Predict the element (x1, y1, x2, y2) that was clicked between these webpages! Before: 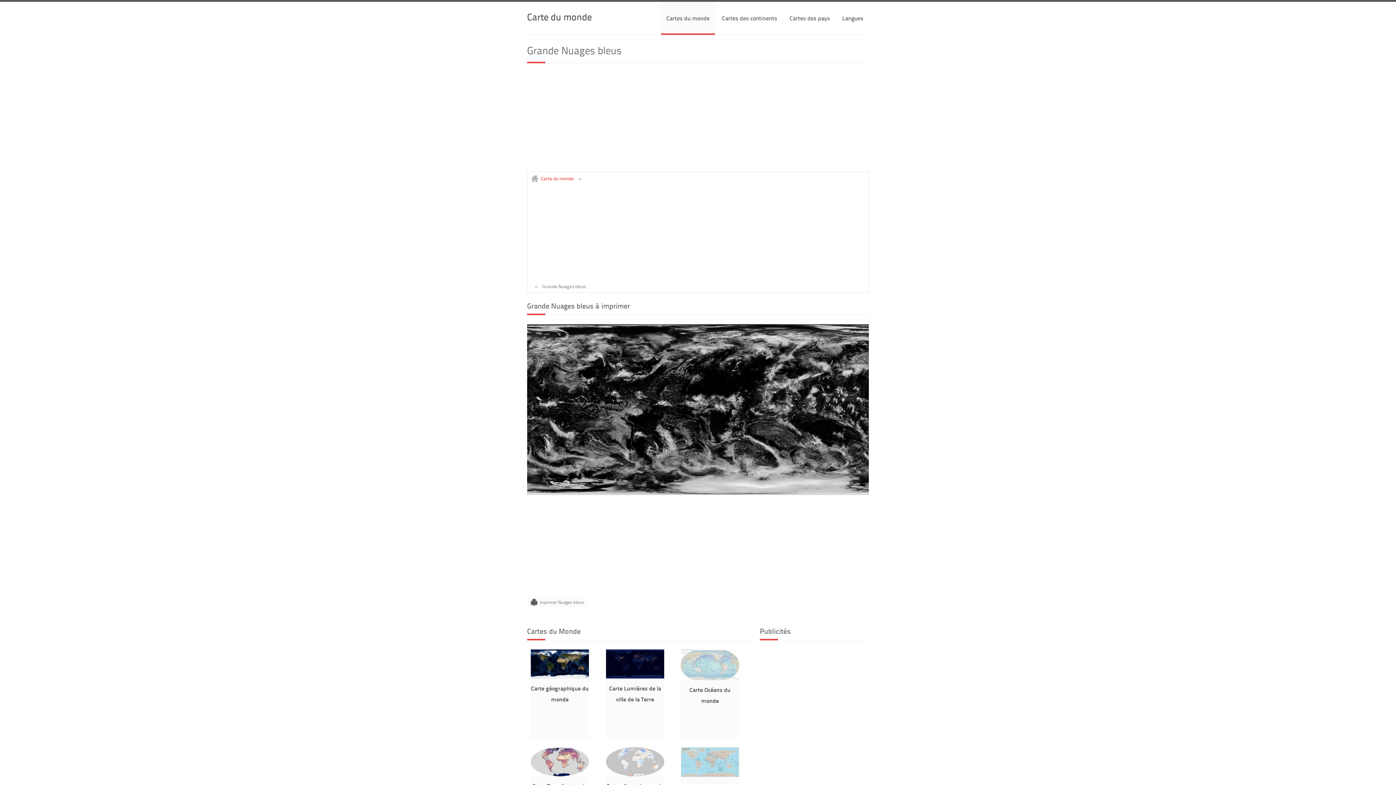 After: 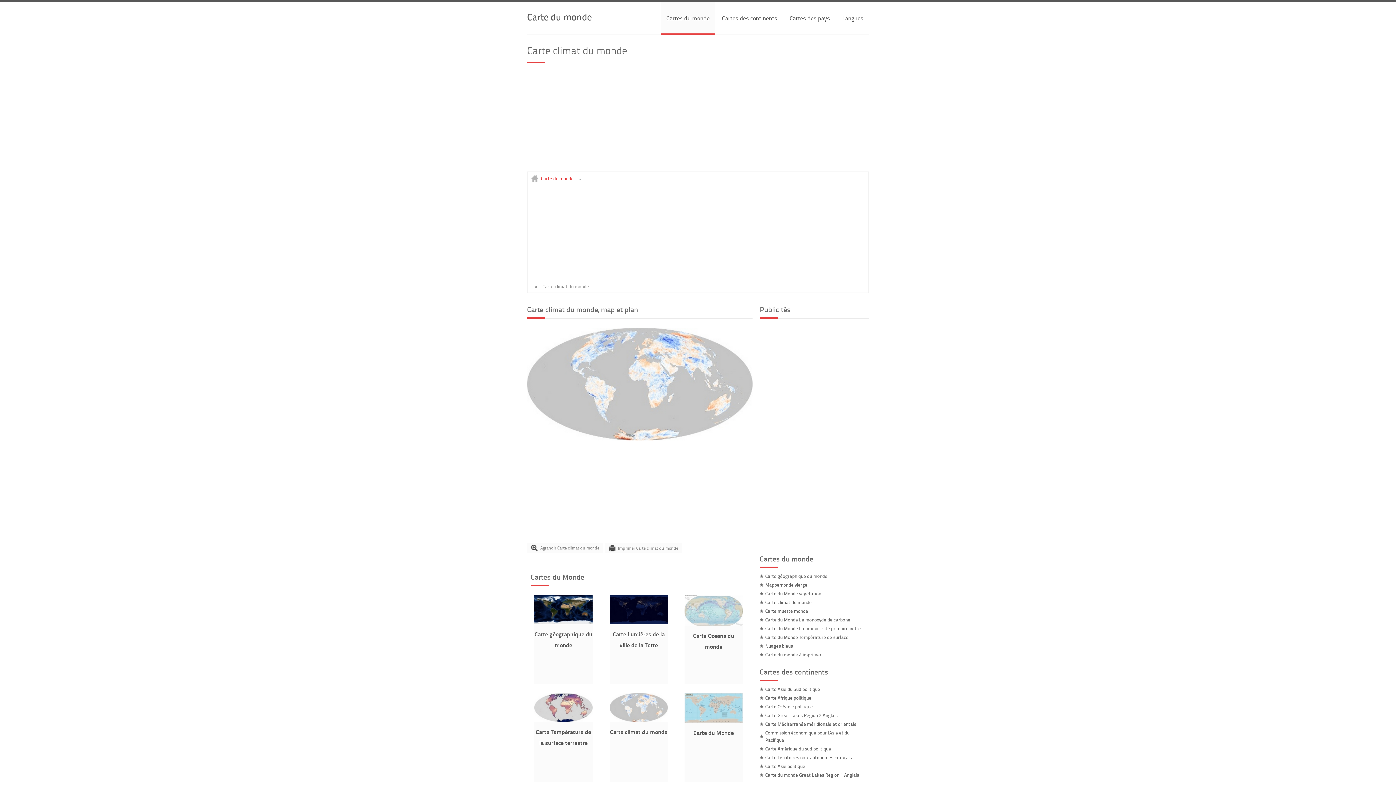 Action: bbox: (606, 771, 664, 778)